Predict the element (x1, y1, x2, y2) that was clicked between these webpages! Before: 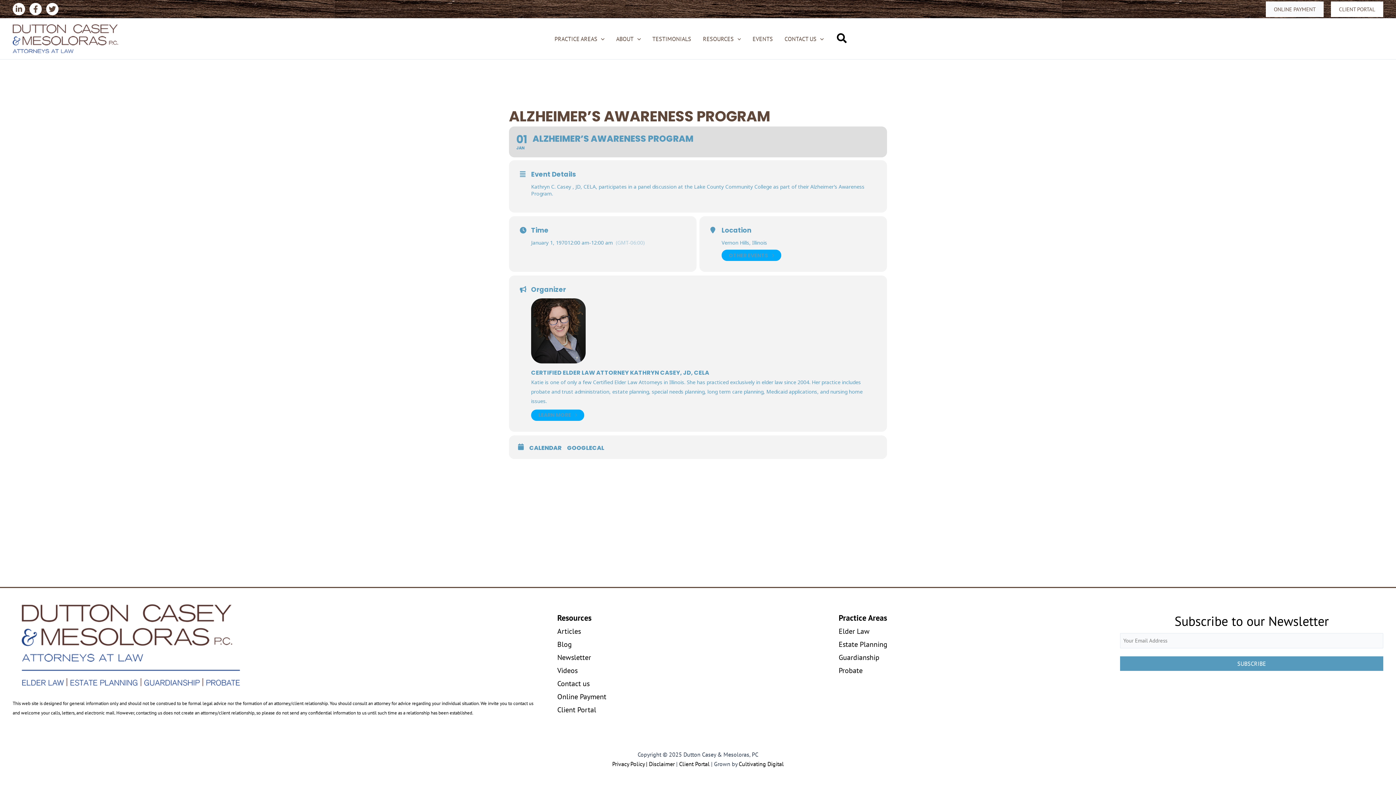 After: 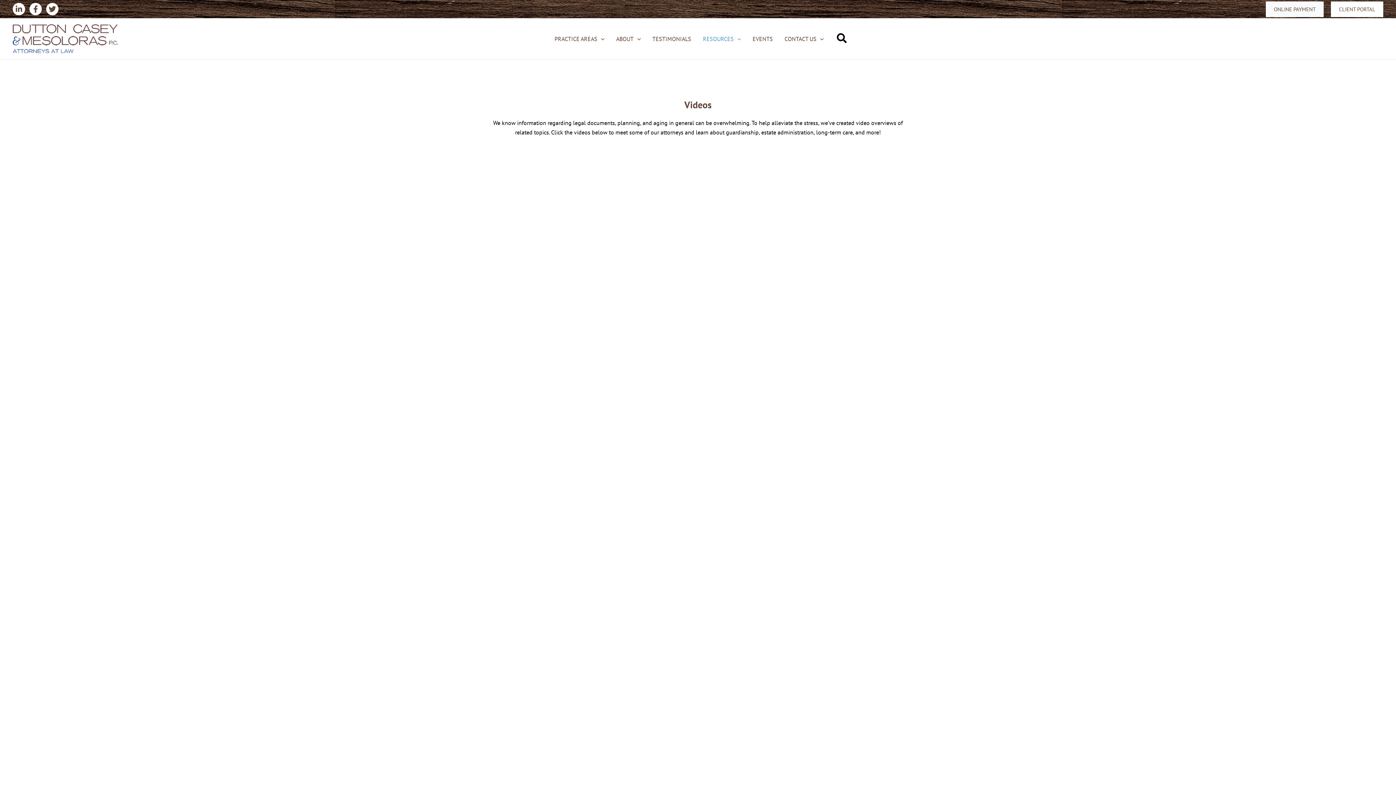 Action: bbox: (557, 666, 577, 679) label: Videos